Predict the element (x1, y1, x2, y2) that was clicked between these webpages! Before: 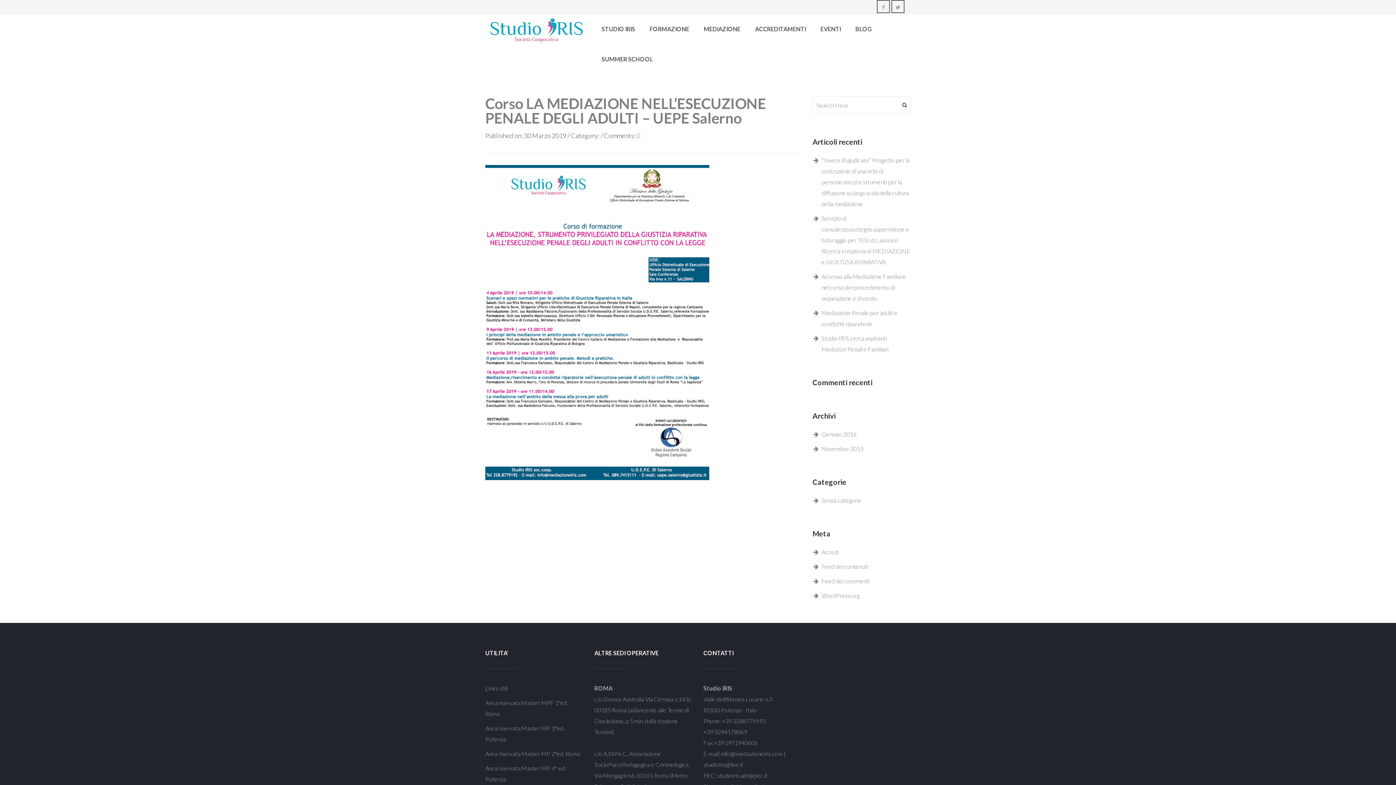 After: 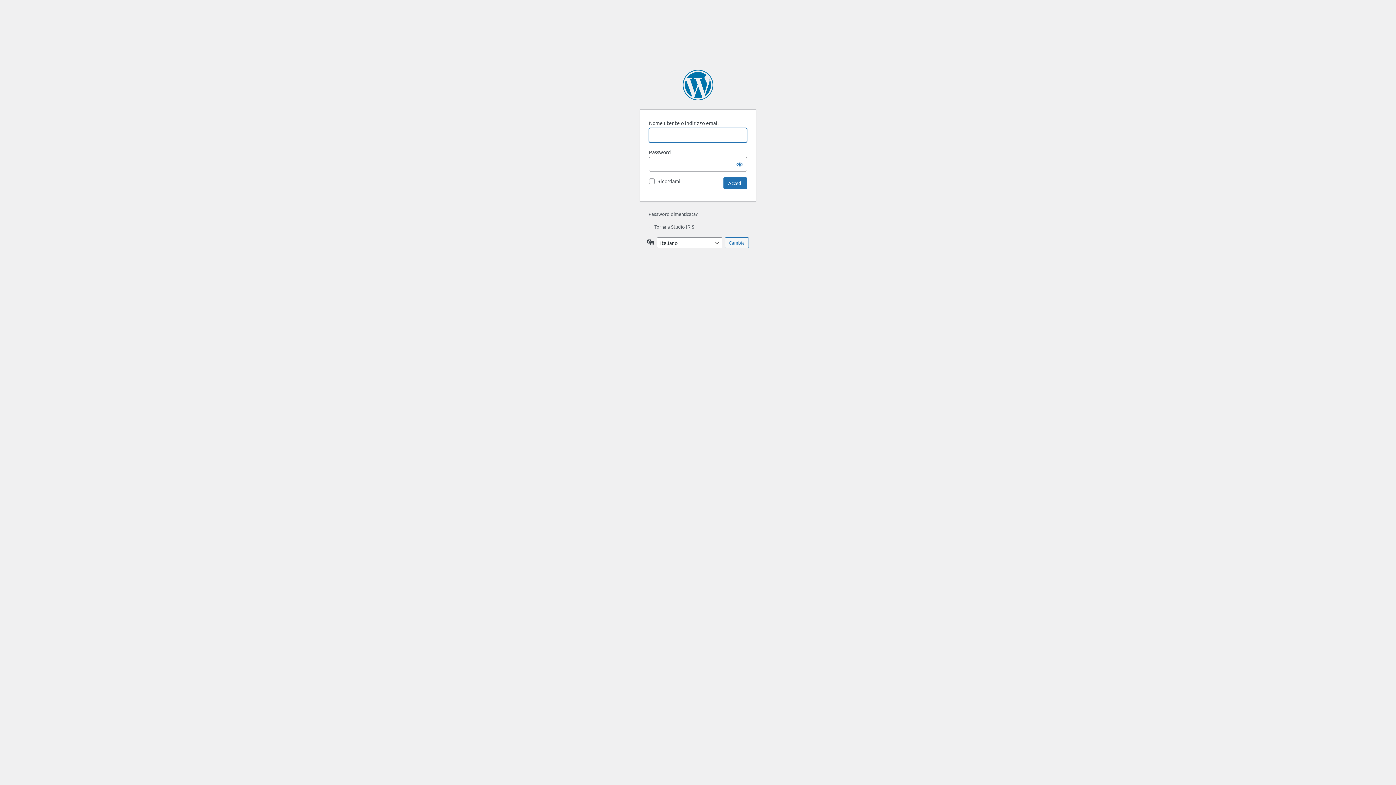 Action: label: Accedi bbox: (821, 548, 838, 555)